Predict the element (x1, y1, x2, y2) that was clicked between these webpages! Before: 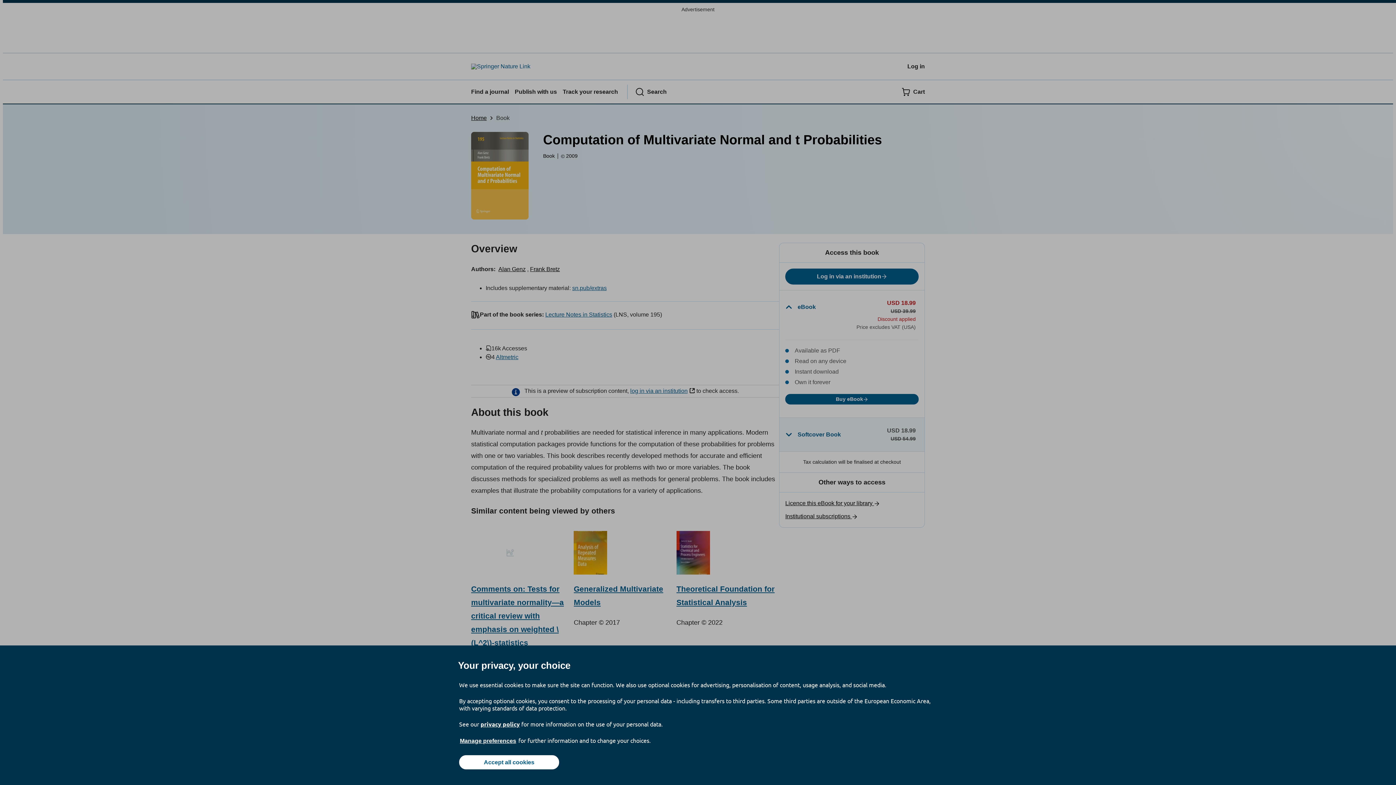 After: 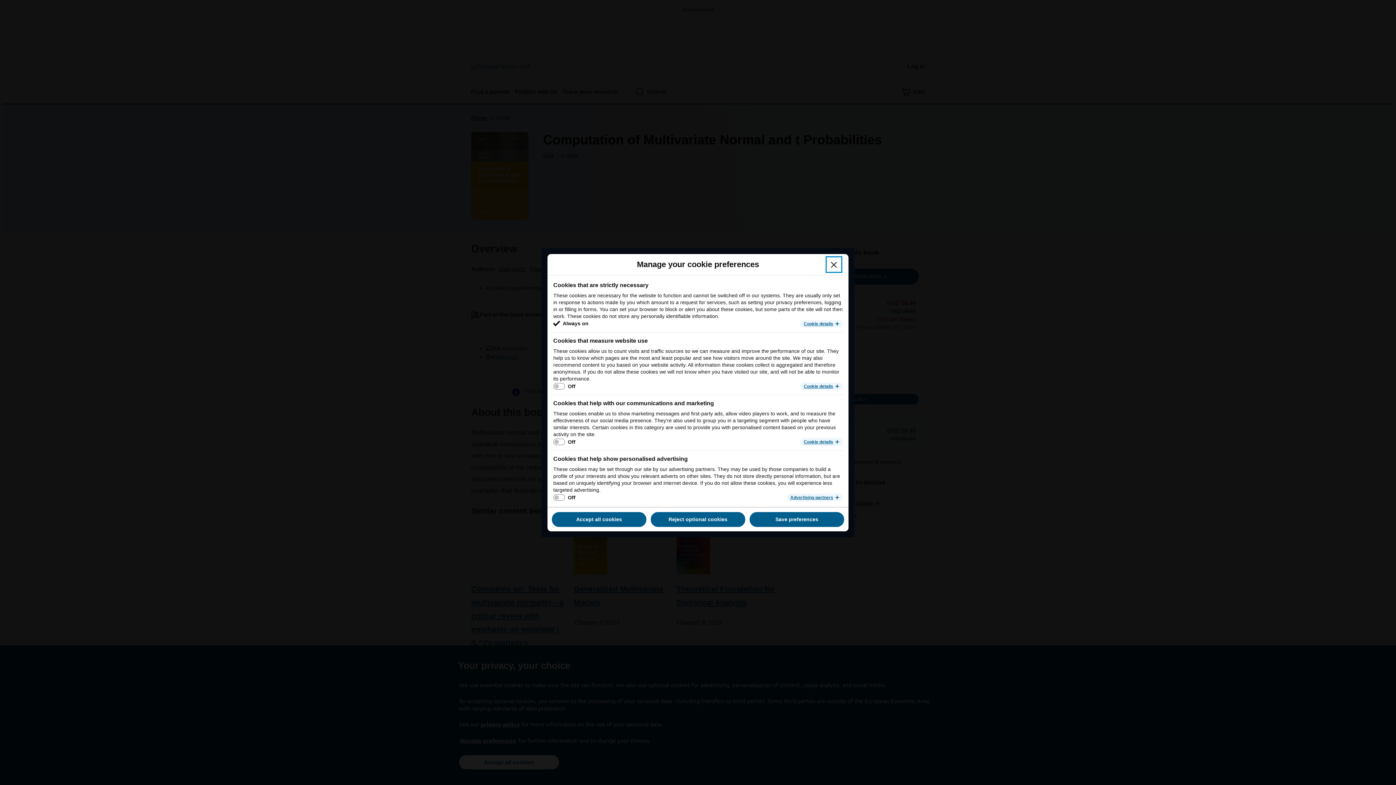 Action: bbox: (459, 737, 517, 745) label: Manage preferences